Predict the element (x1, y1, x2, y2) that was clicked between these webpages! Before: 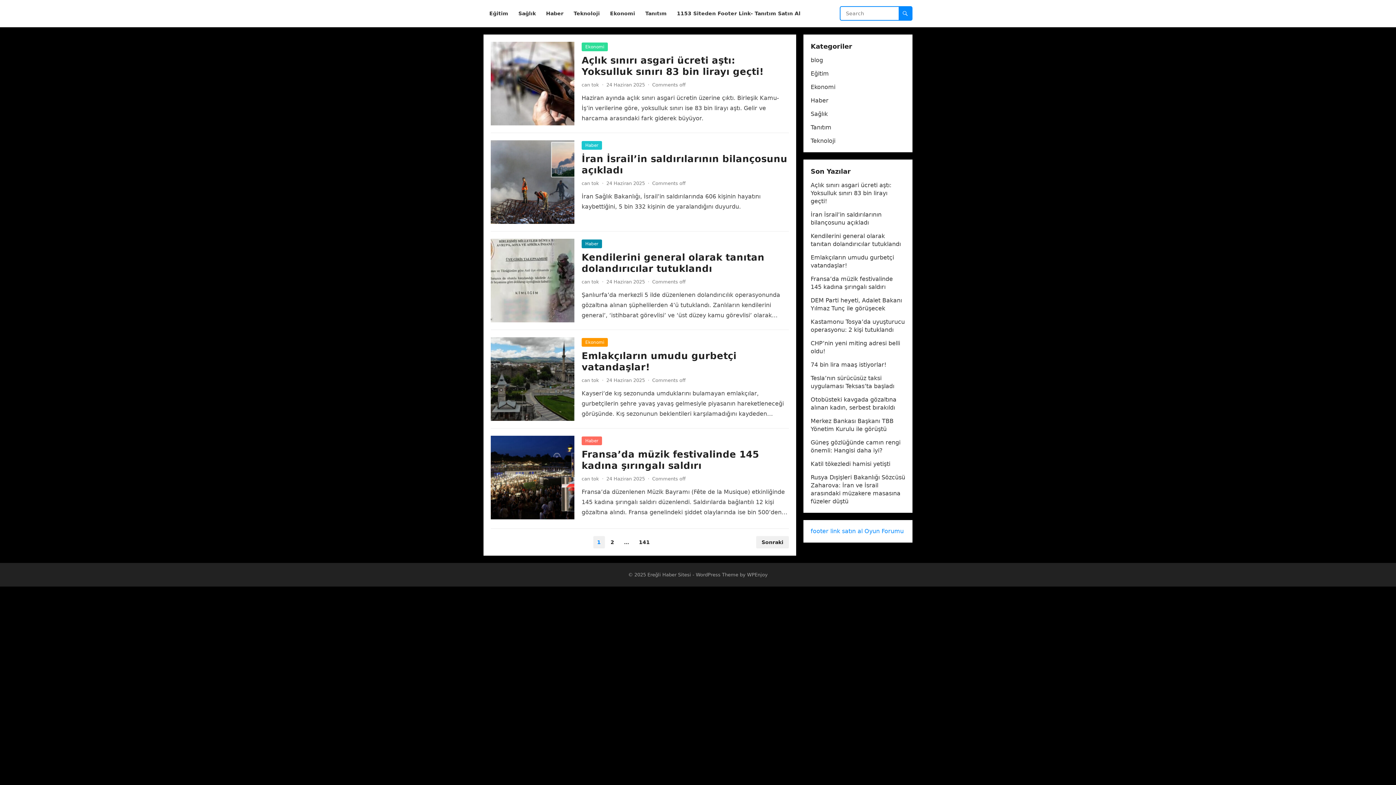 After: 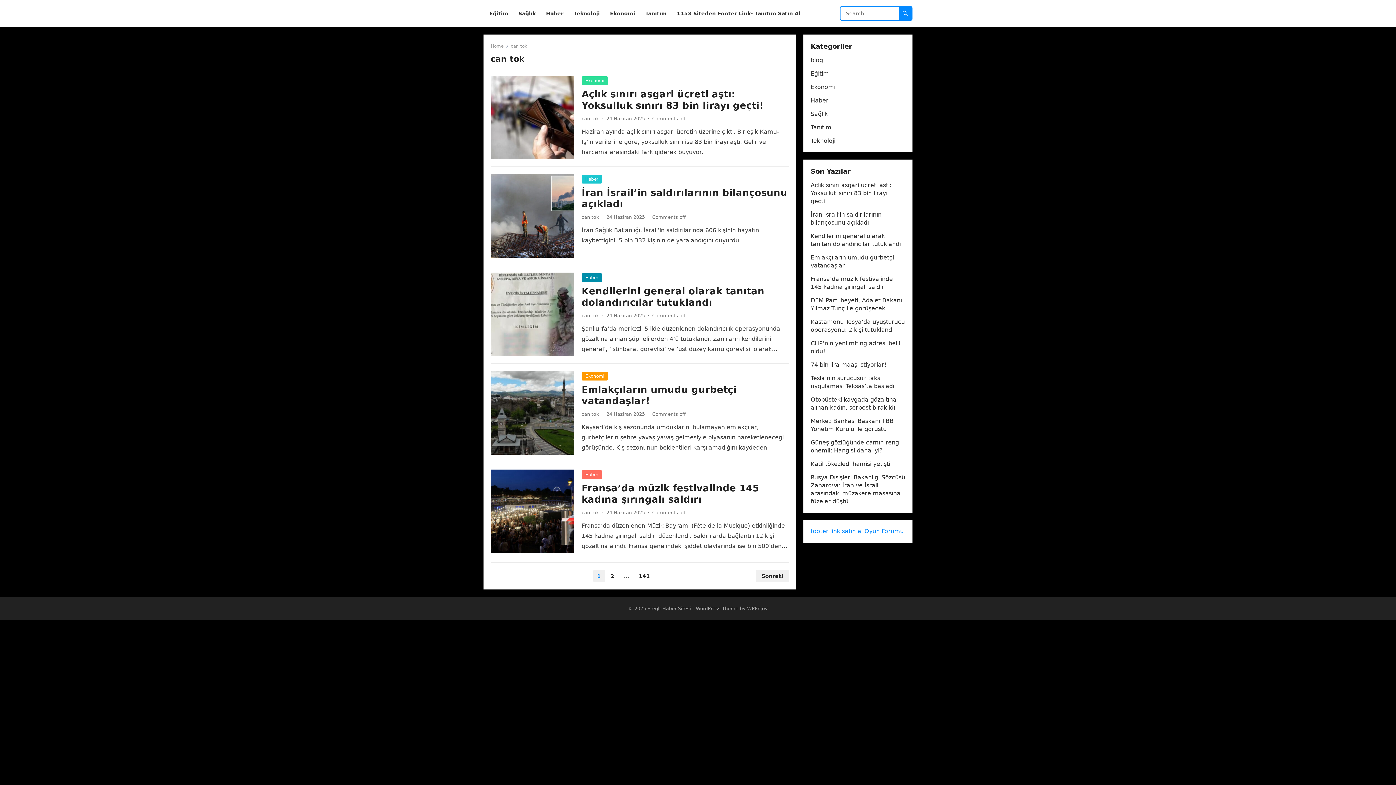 Action: bbox: (581, 279, 599, 284) label: can tok